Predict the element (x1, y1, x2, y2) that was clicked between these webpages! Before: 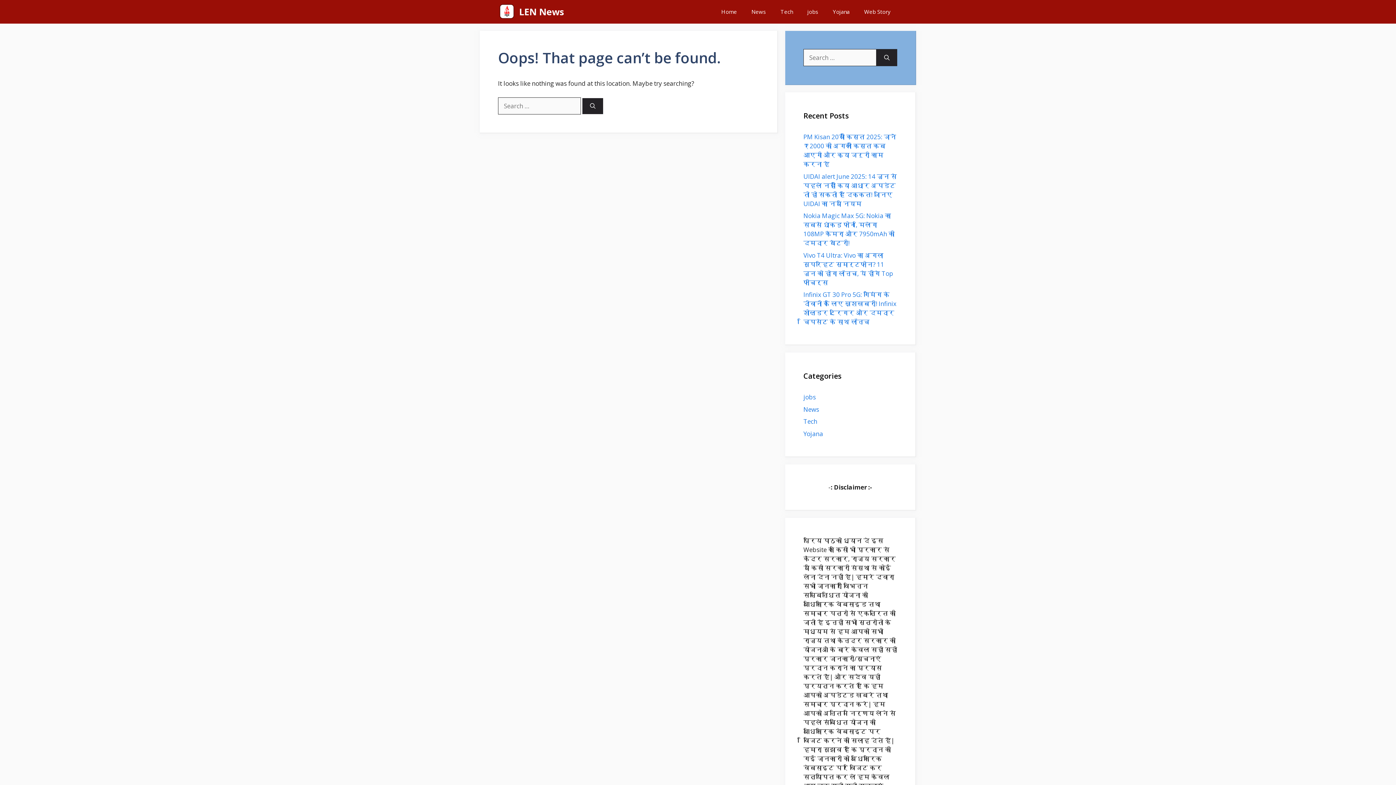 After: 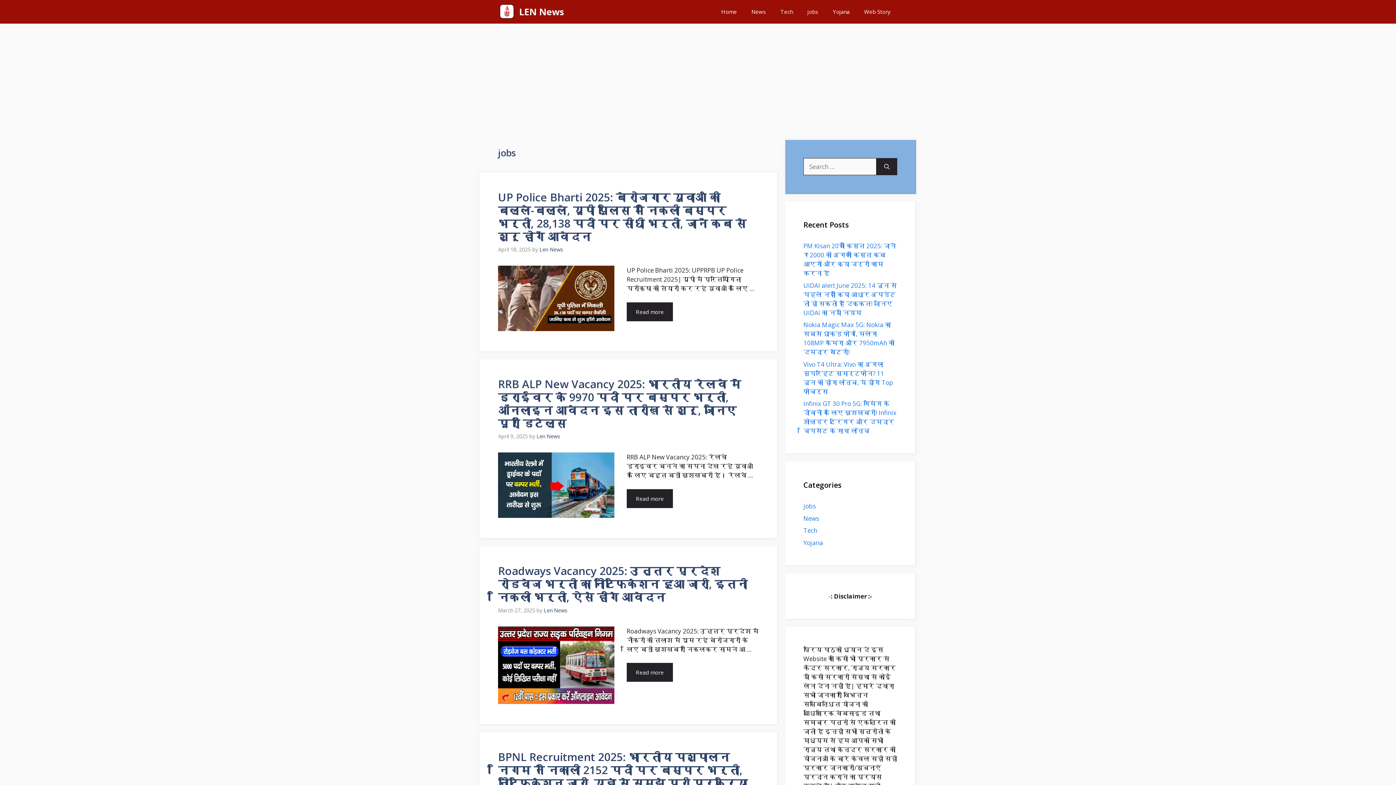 Action: label: jobs bbox: (803, 393, 816, 401)